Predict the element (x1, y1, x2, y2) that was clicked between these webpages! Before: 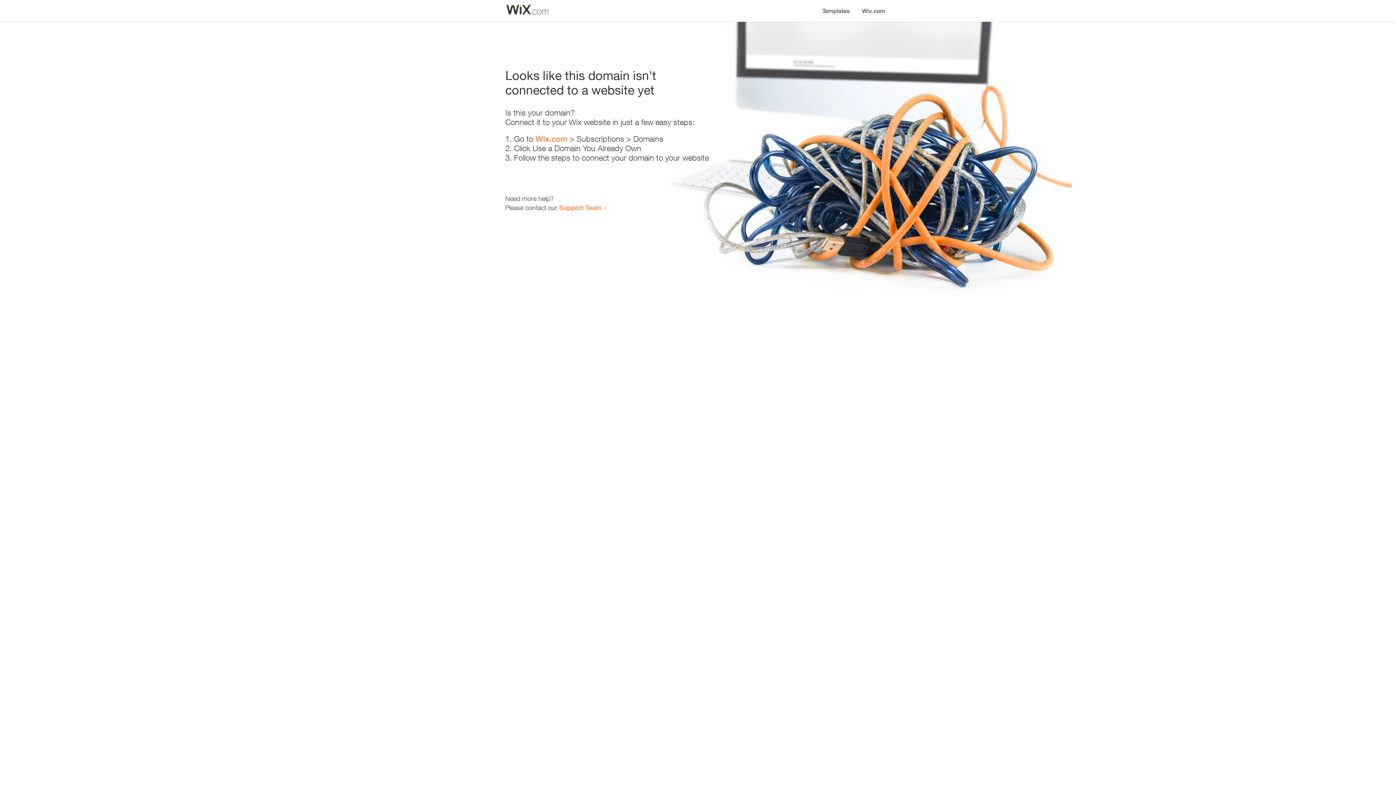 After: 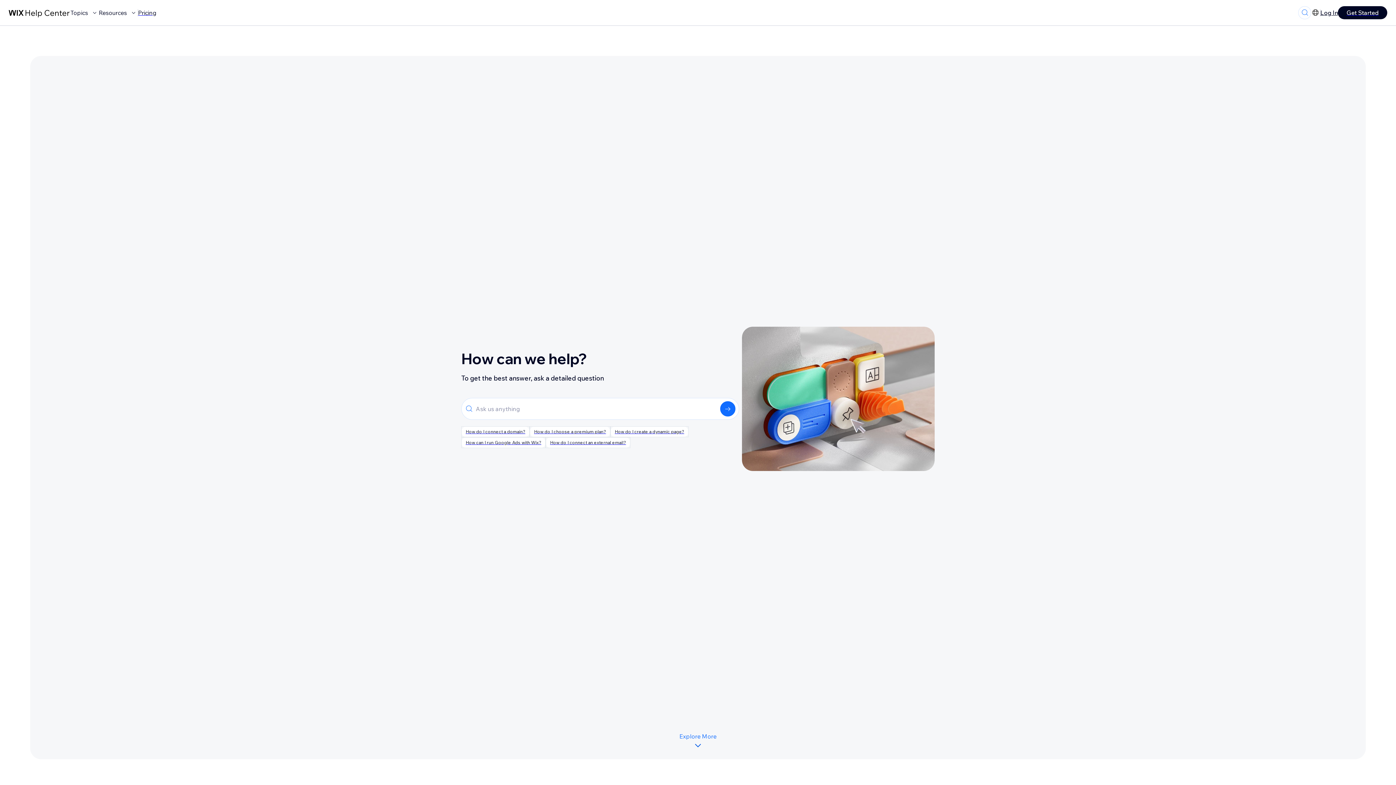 Action: label: Support Team bbox: (559, 203, 601, 211)